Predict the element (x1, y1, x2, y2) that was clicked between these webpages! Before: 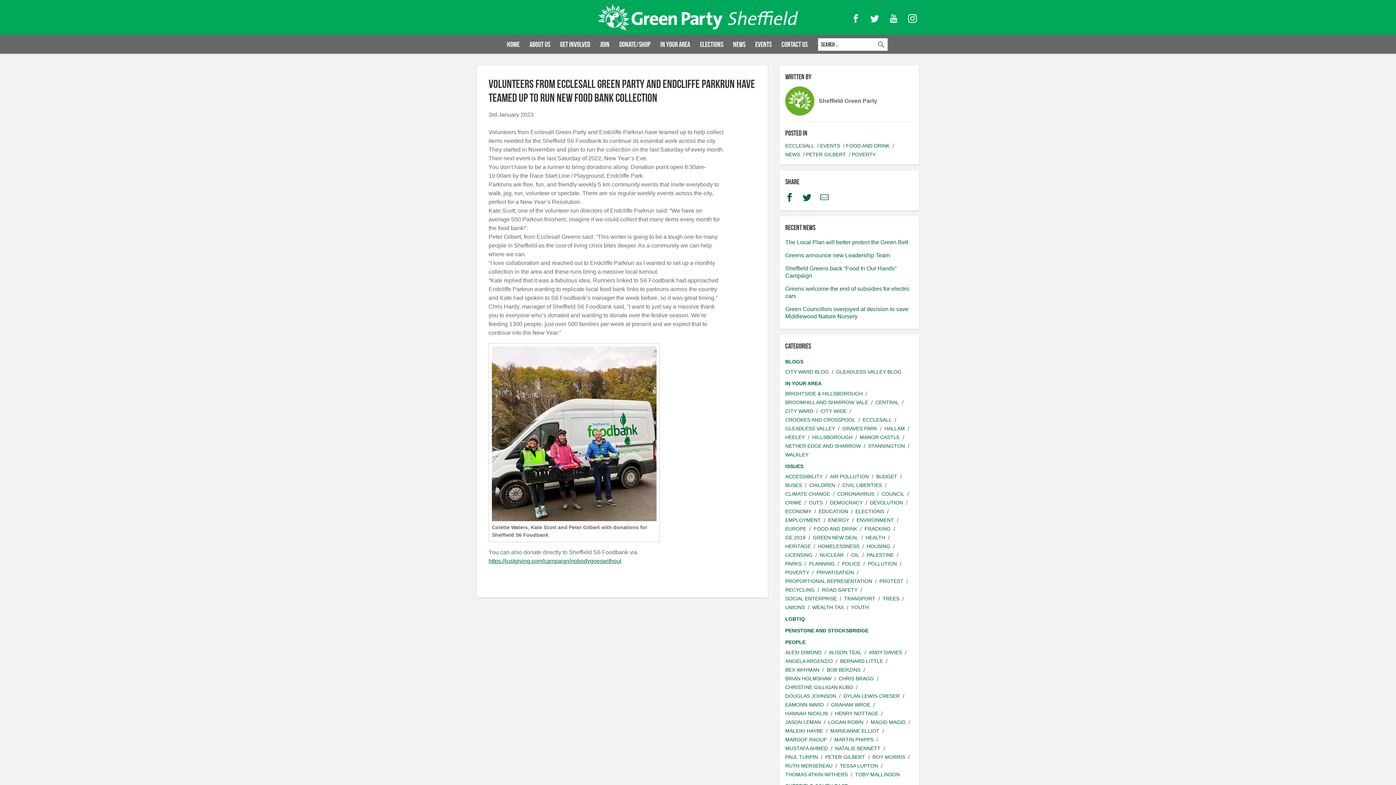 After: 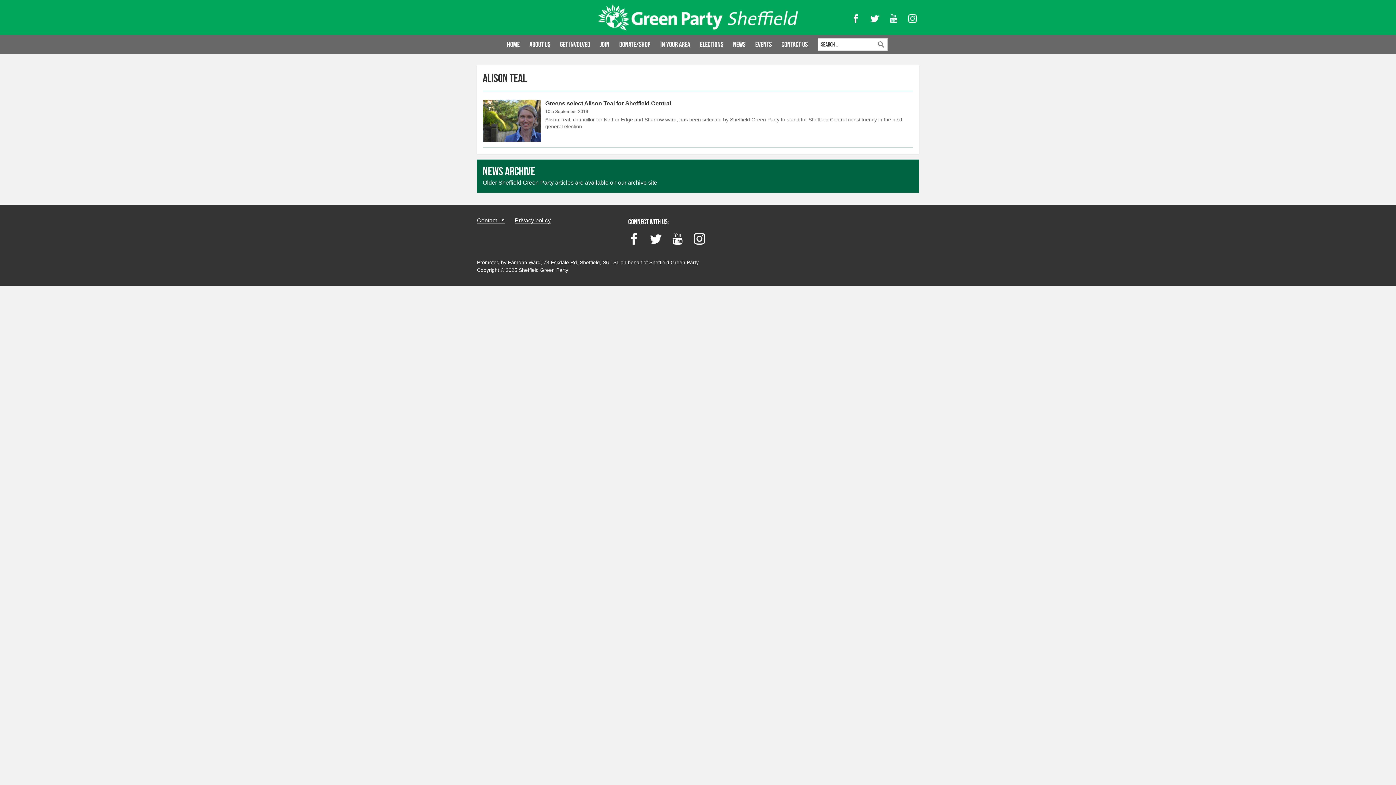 Action: bbox: (829, 649, 861, 656) label: ALISON TEAL